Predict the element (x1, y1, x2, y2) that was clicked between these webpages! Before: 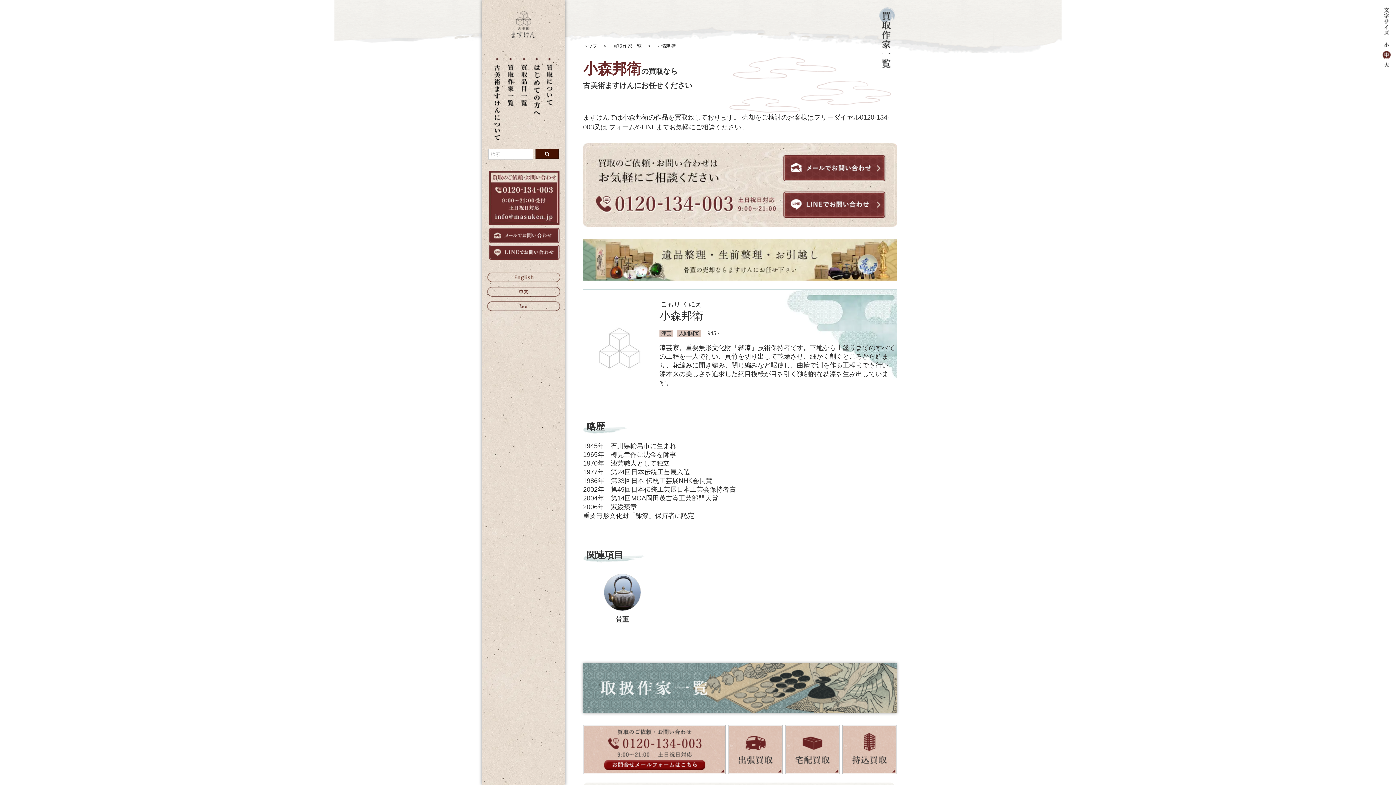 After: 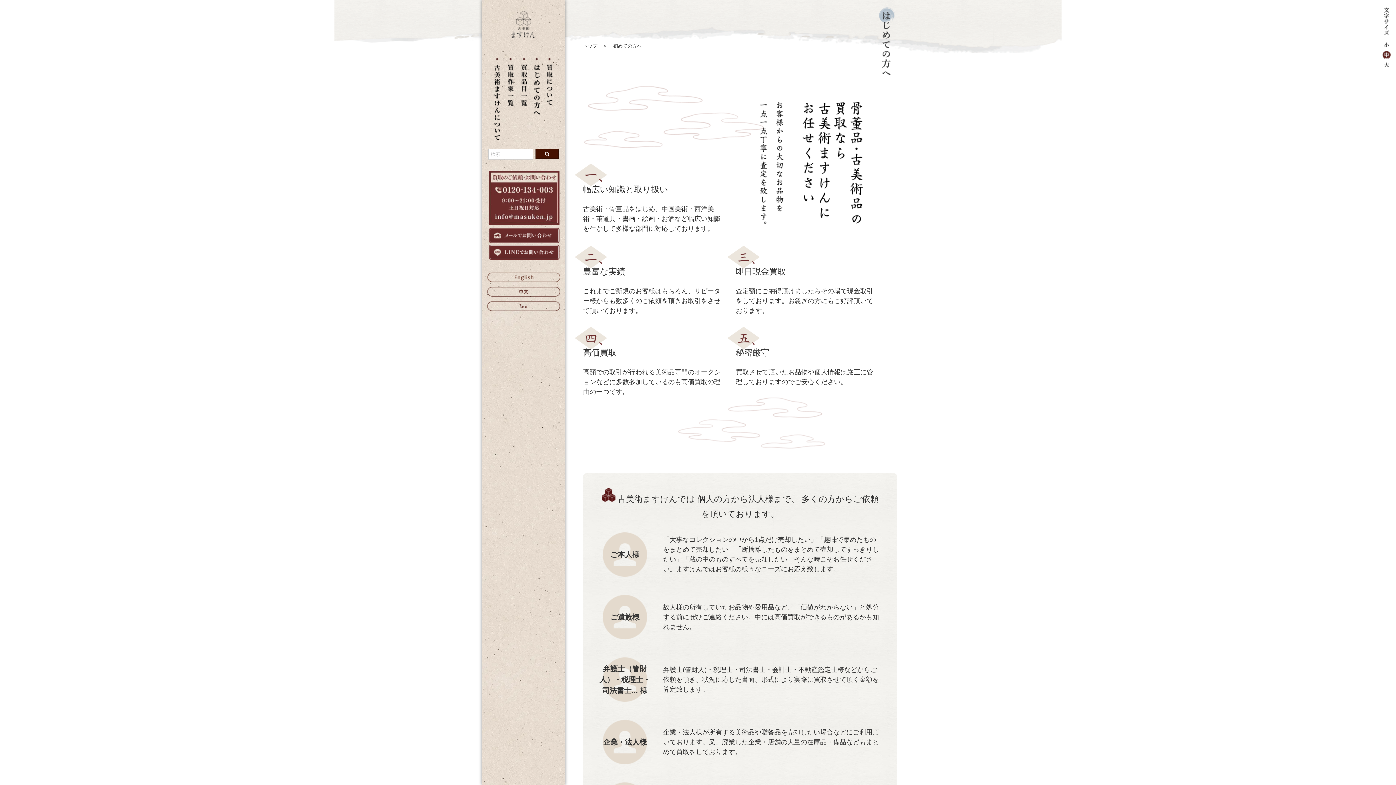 Action: bbox: (533, 108, 540, 116)